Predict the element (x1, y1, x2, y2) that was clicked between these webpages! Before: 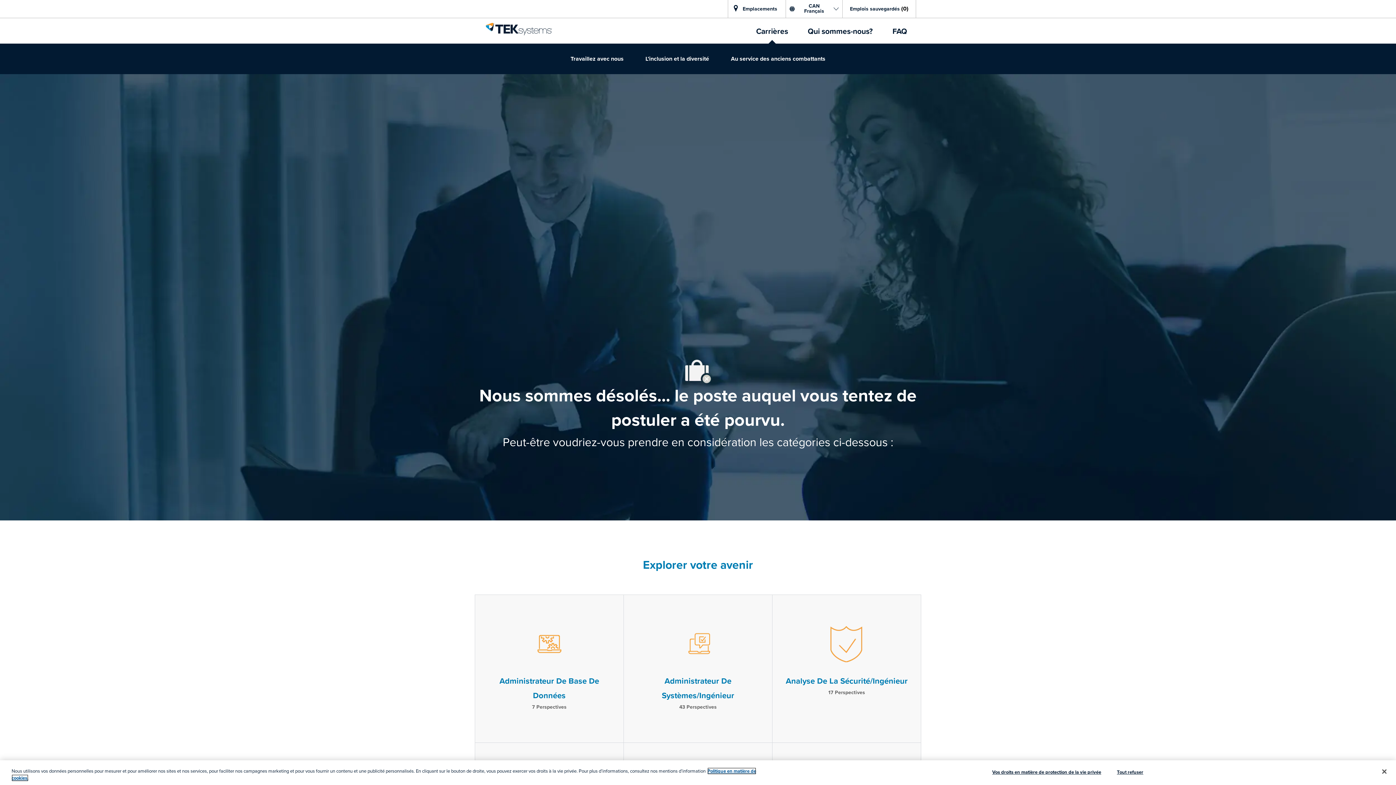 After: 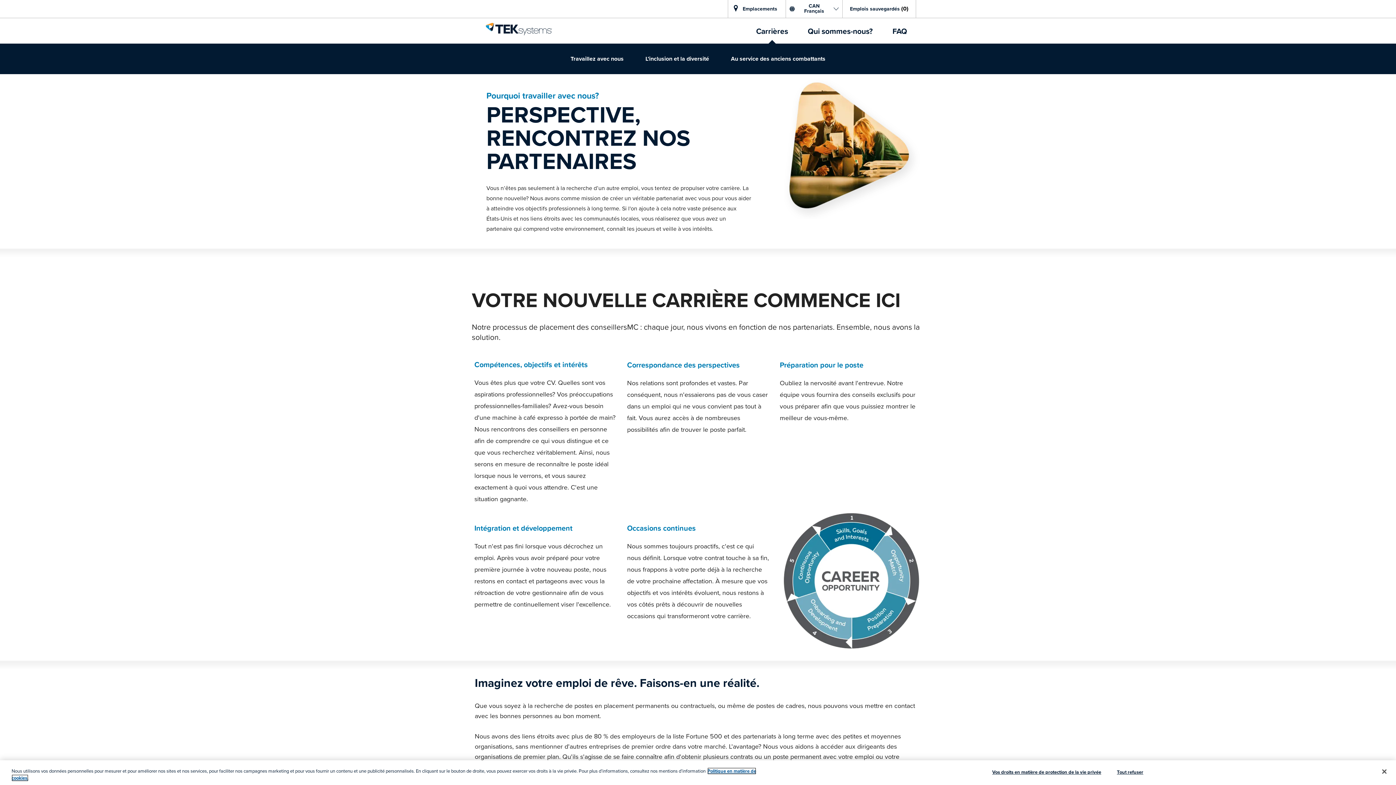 Action: label: Travaillez avec nous bbox: (559, 43, 634, 74)